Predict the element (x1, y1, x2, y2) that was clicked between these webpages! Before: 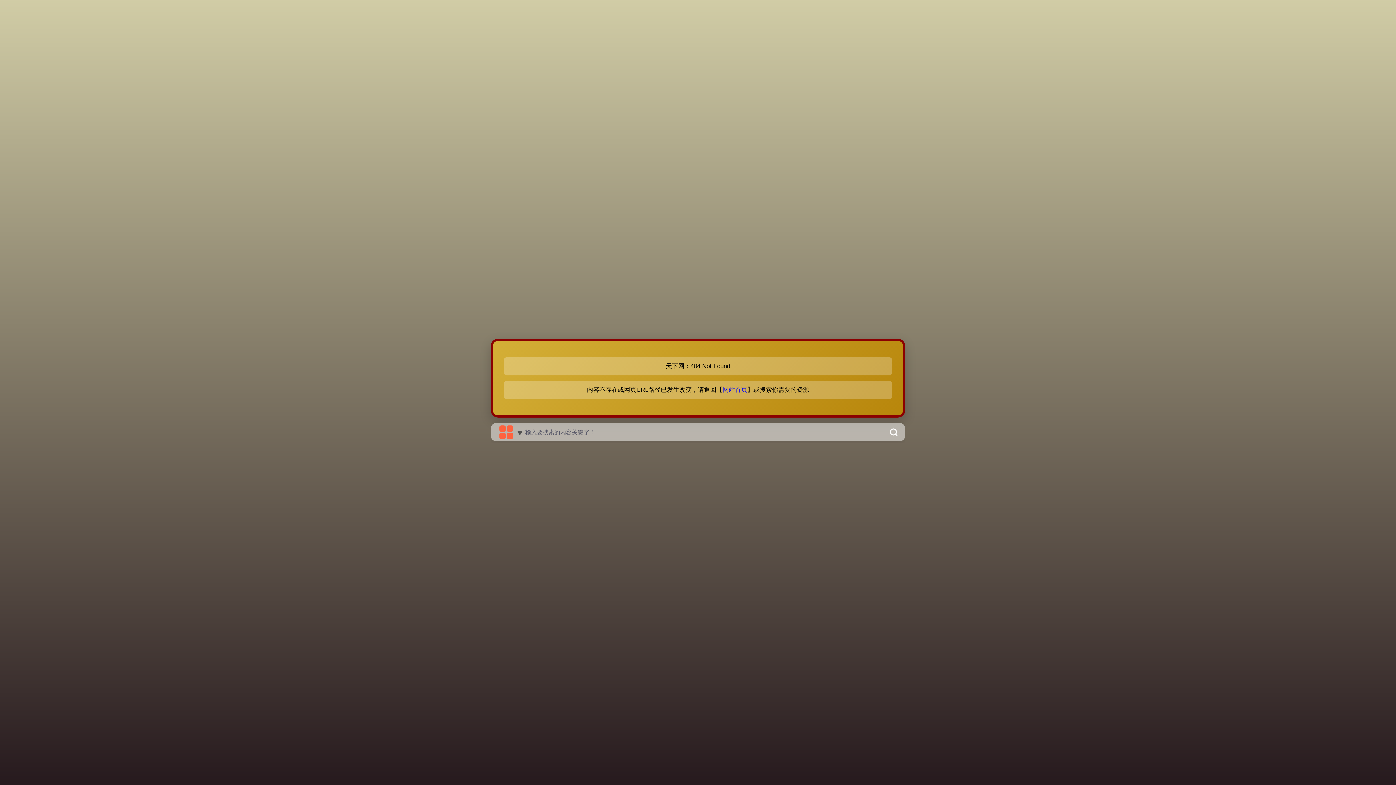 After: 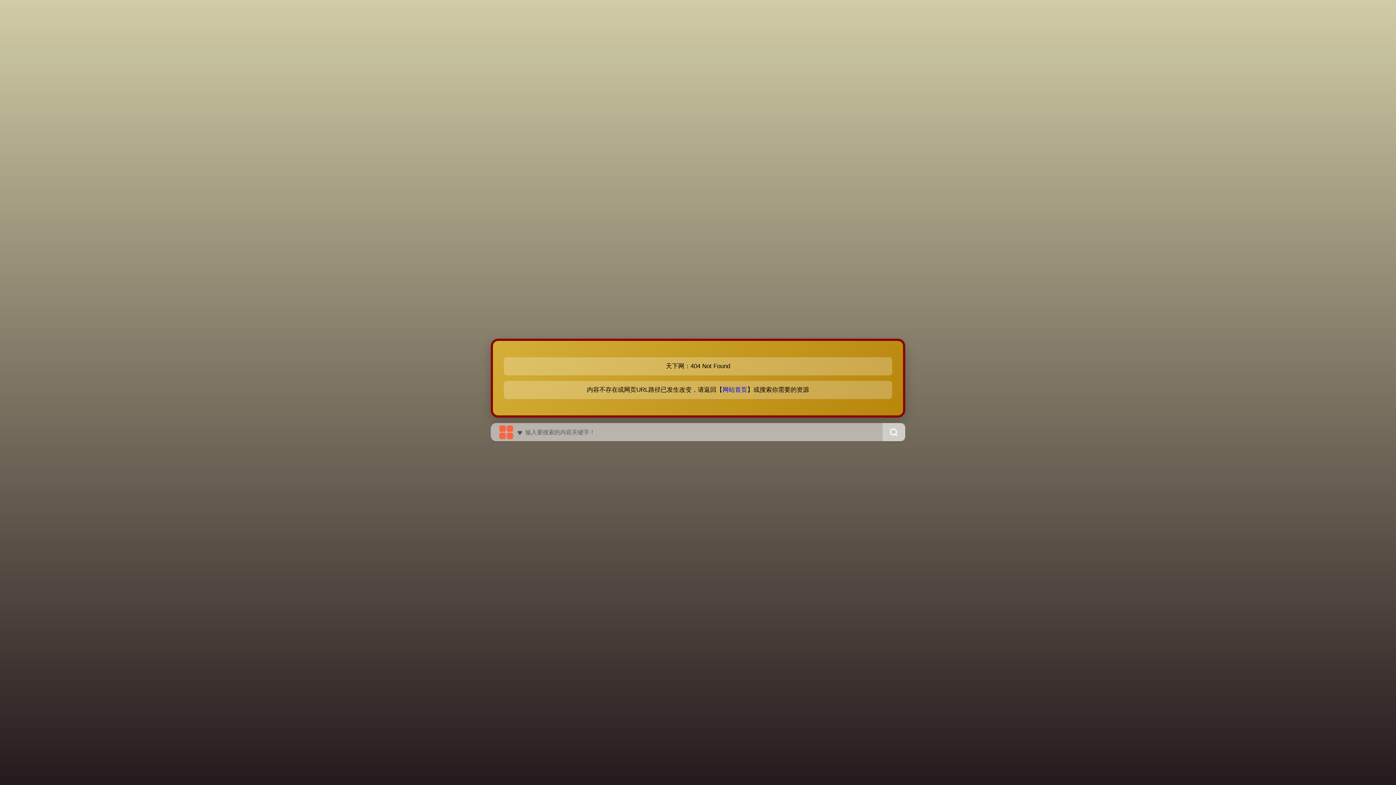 Action: bbox: (882, 423, 905, 441)